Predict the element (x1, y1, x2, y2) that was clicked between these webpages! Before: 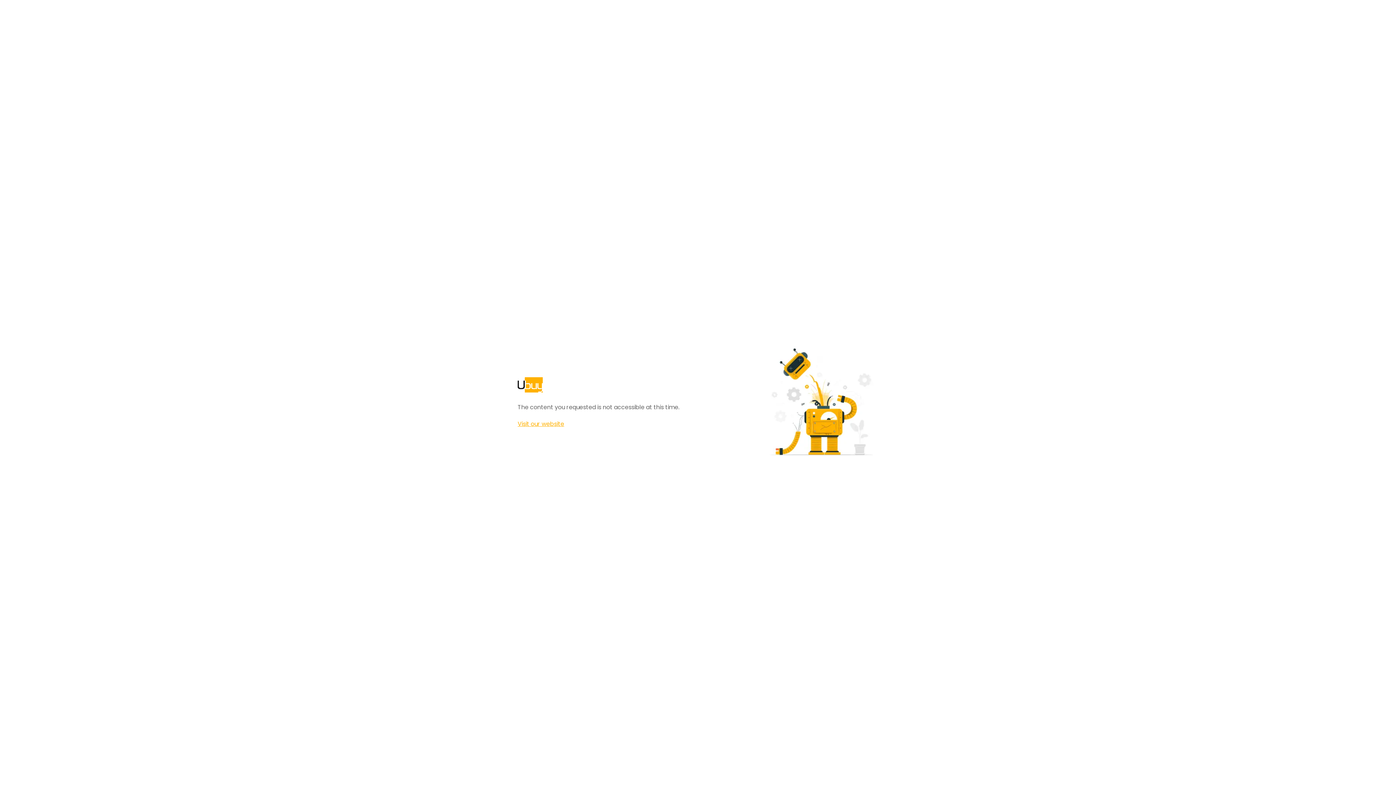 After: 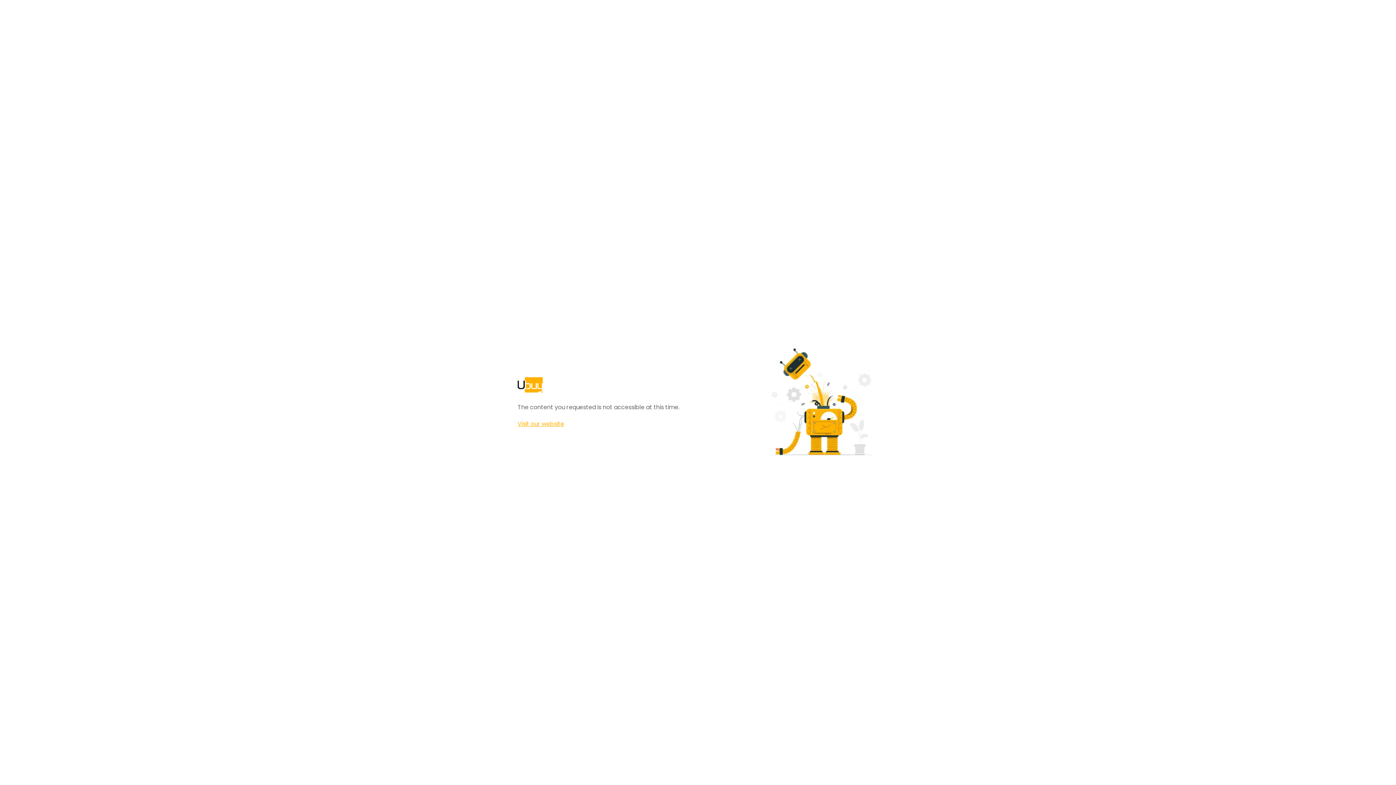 Action: bbox: (517, 420, 564, 428) label: Visit our website